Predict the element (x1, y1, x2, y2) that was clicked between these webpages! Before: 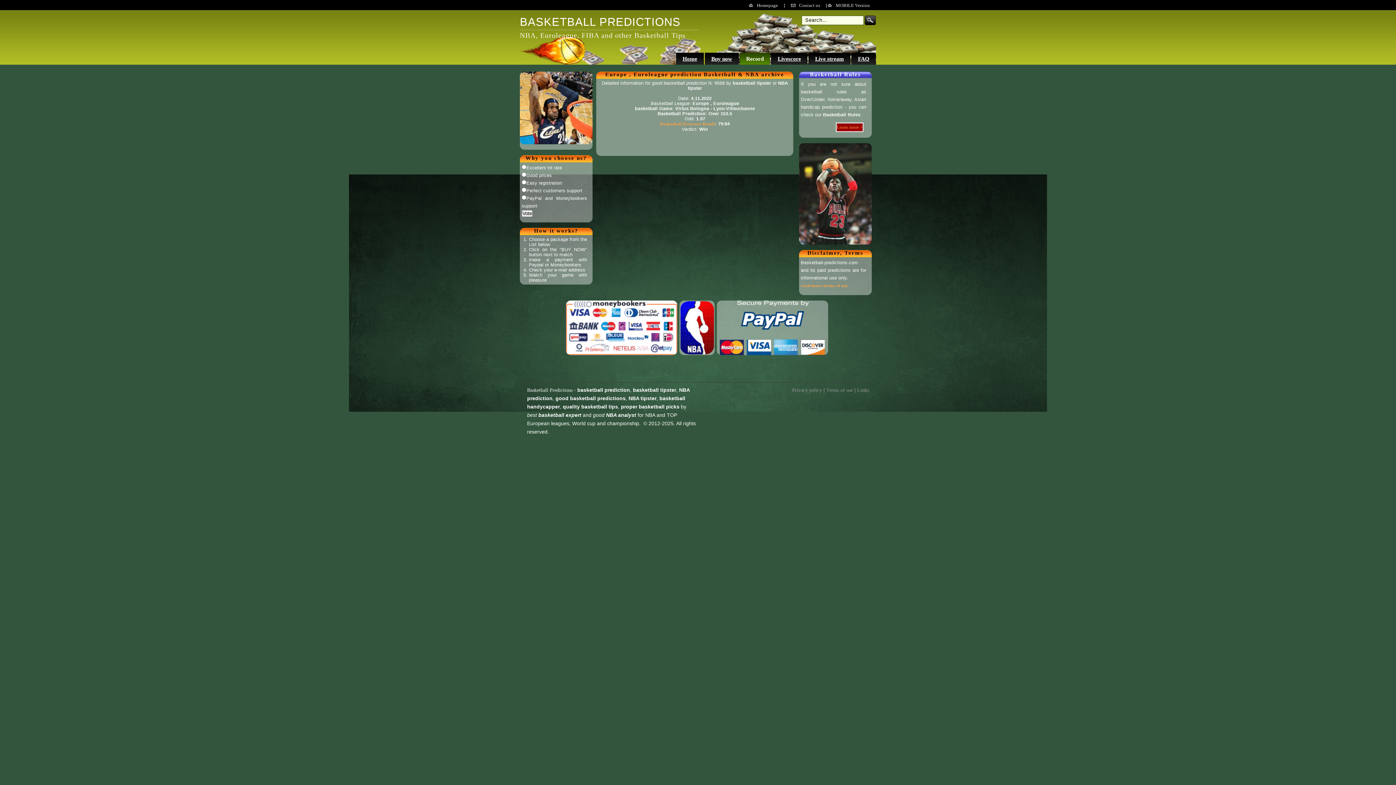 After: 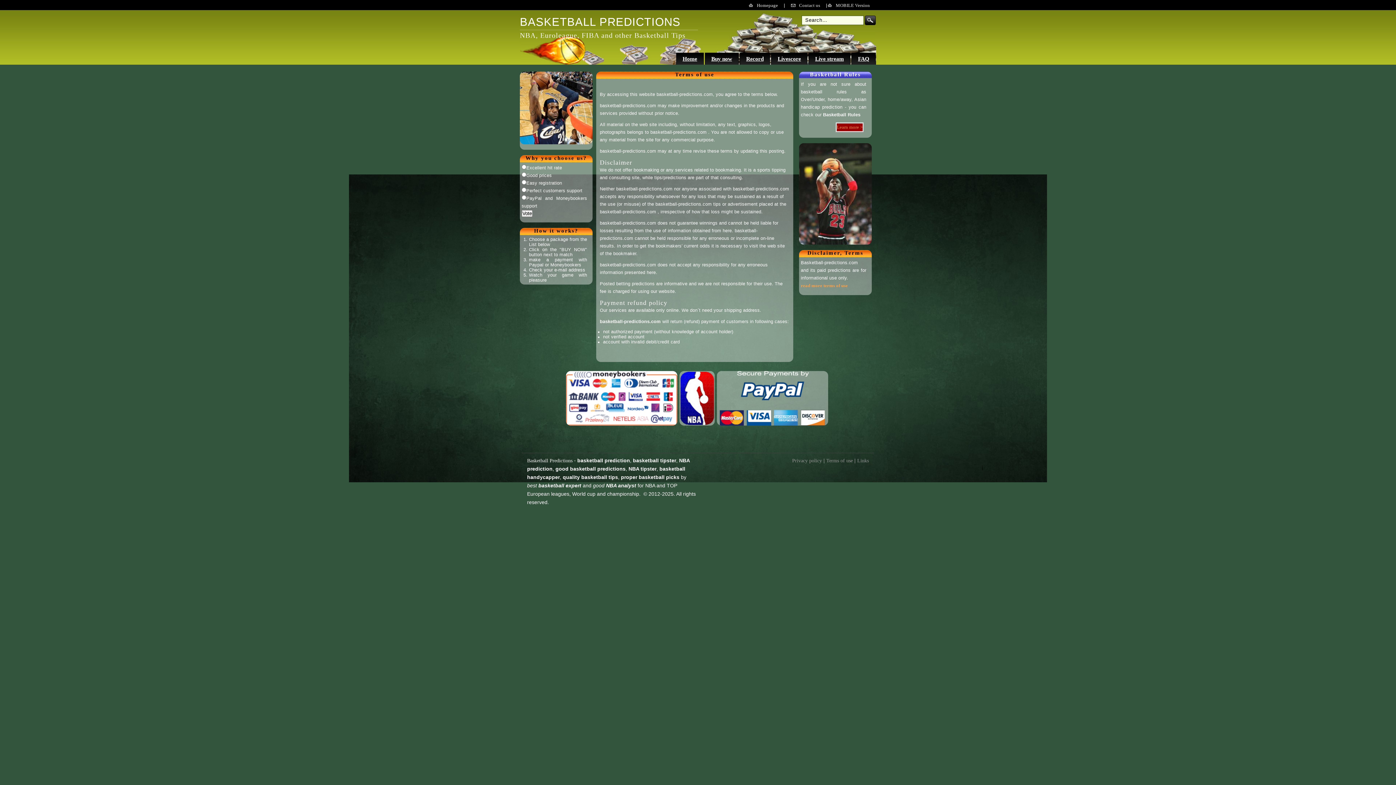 Action: label: read more terms of use bbox: (801, 283, 848, 288)